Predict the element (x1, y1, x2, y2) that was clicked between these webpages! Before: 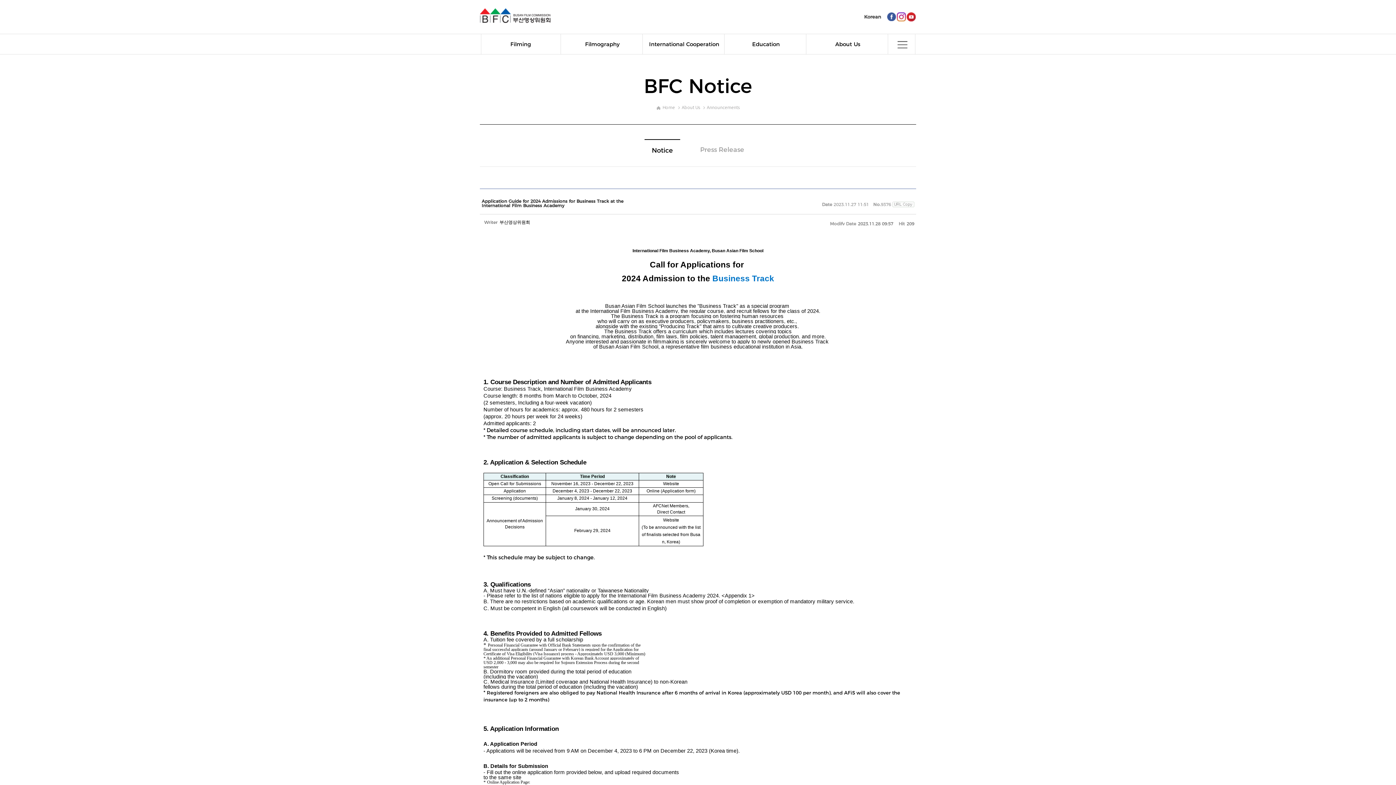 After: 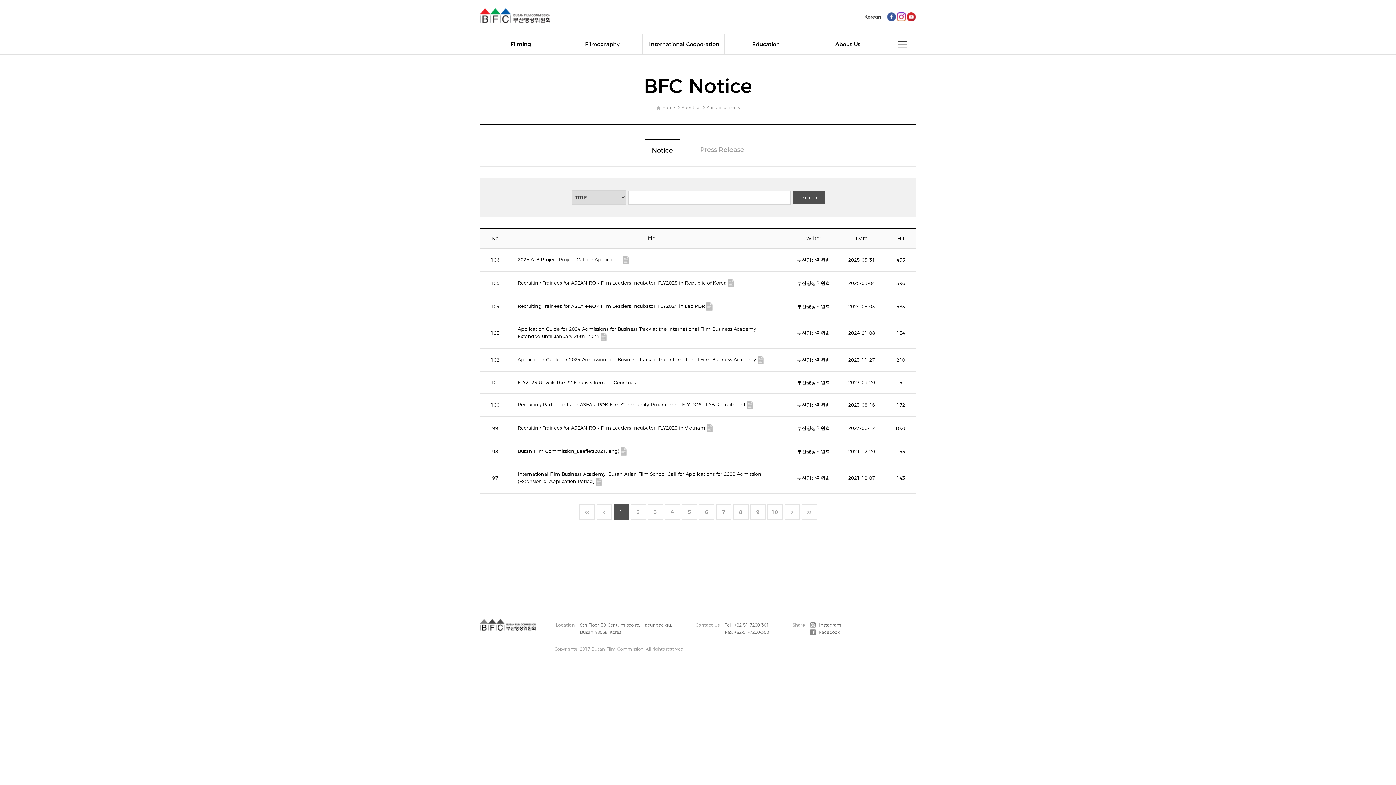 Action: label: Notice bbox: (652, 146, 673, 154)